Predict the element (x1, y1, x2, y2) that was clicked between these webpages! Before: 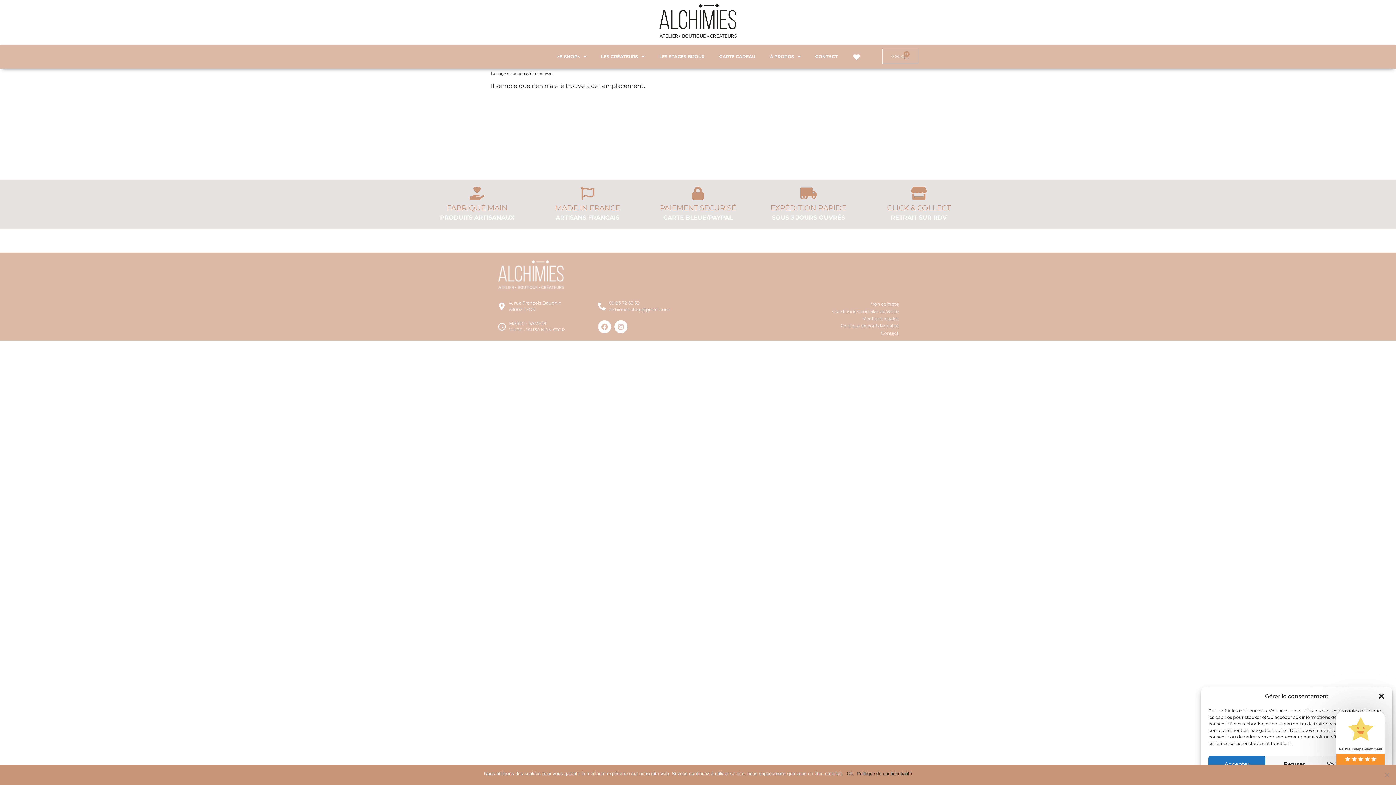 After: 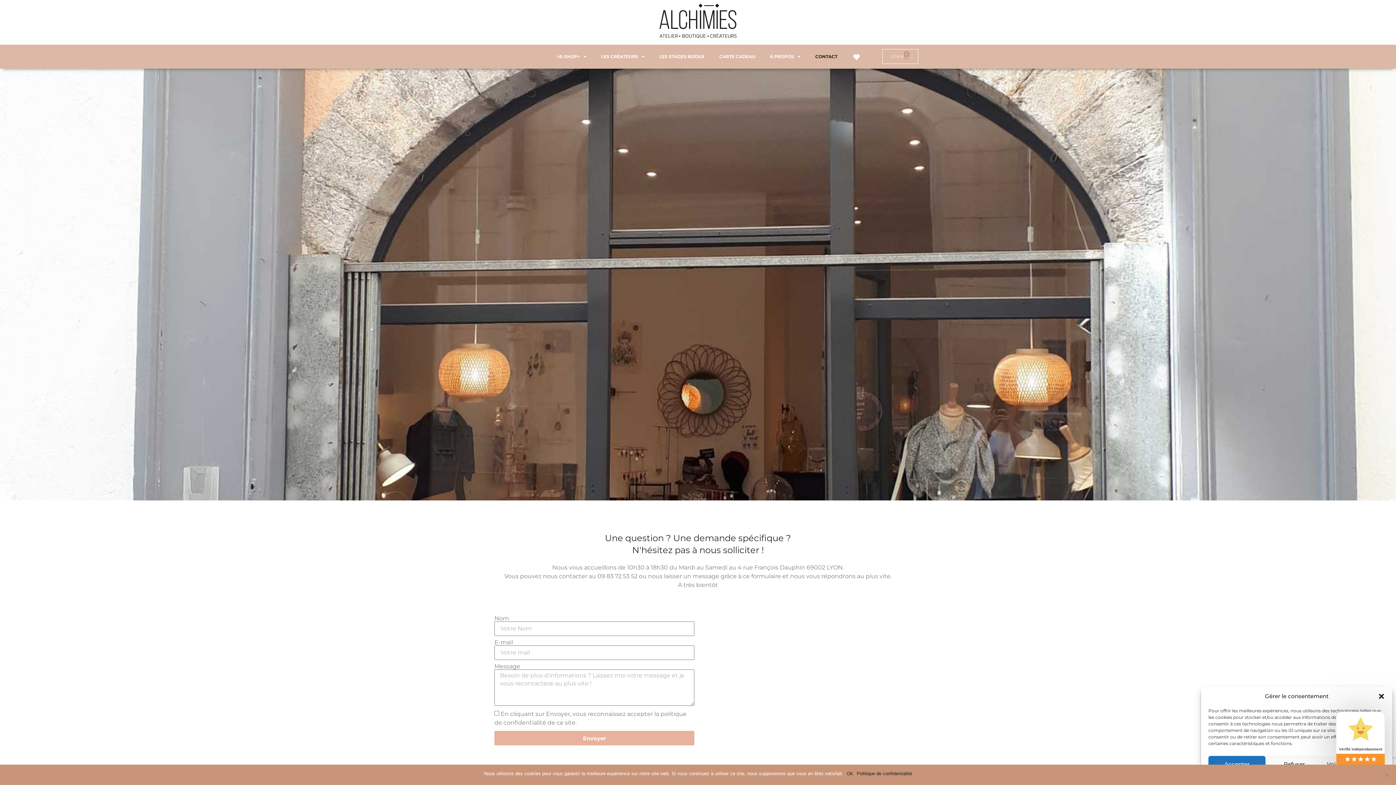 Action: label: Contact bbox: (701, 329, 901, 337)